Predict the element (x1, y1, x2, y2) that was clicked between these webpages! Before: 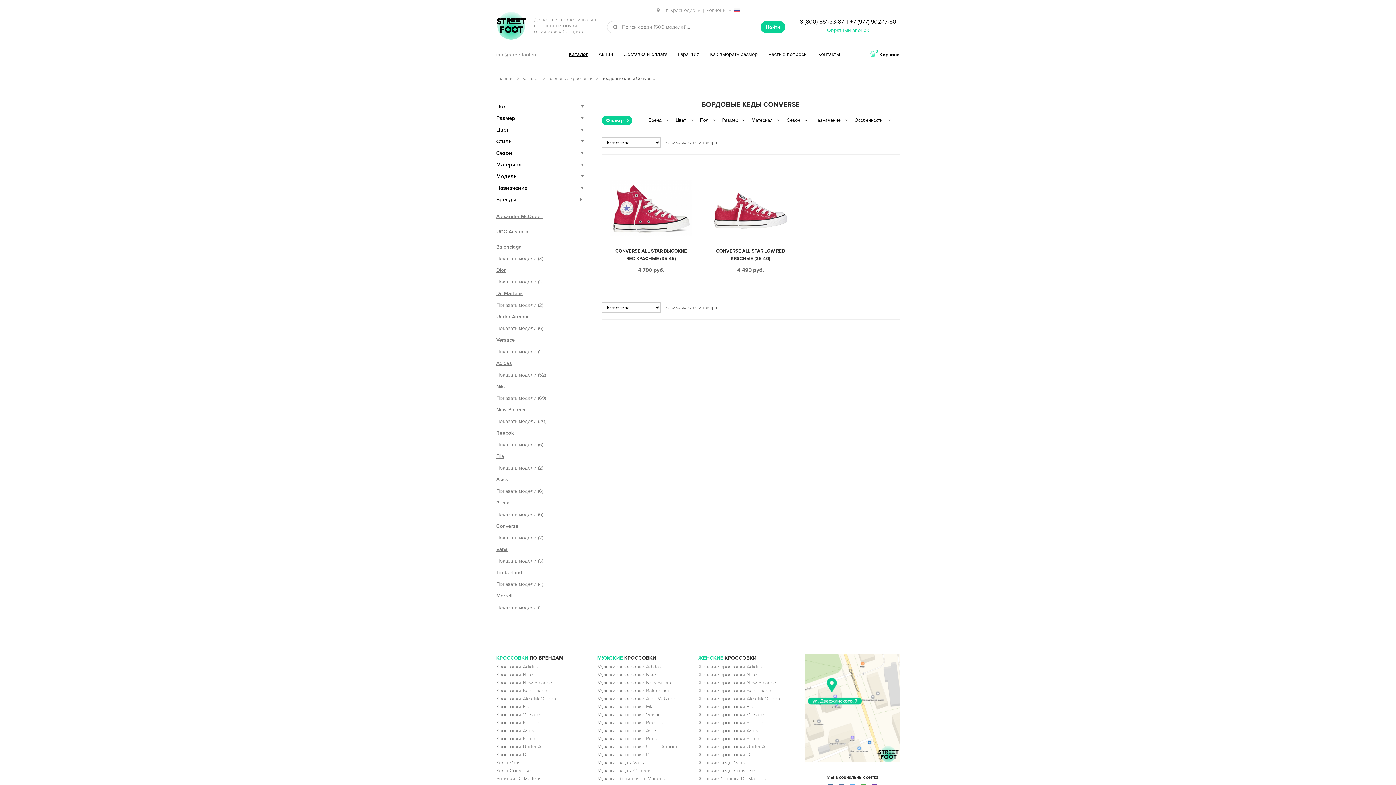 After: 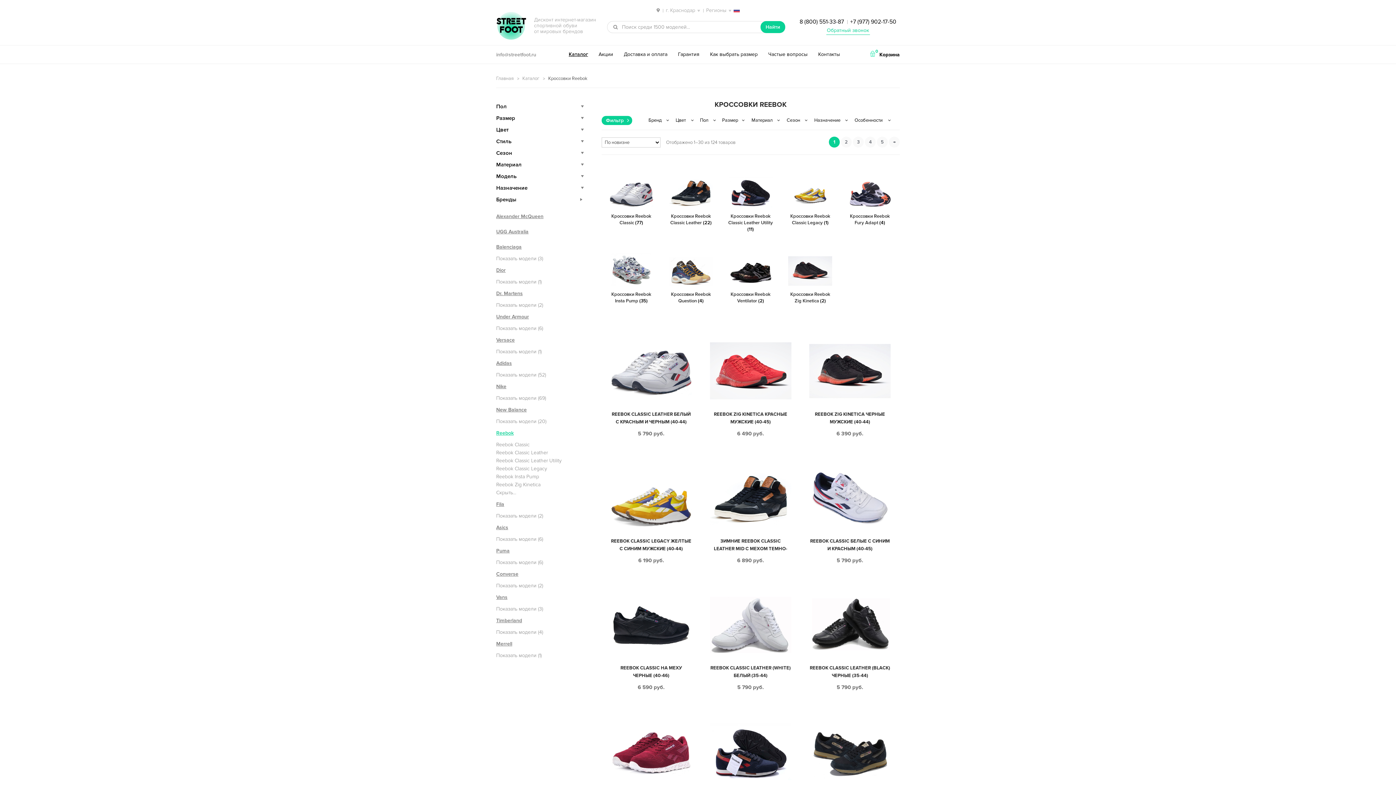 Action: label: Reebok bbox: (496, 425, 513, 441)